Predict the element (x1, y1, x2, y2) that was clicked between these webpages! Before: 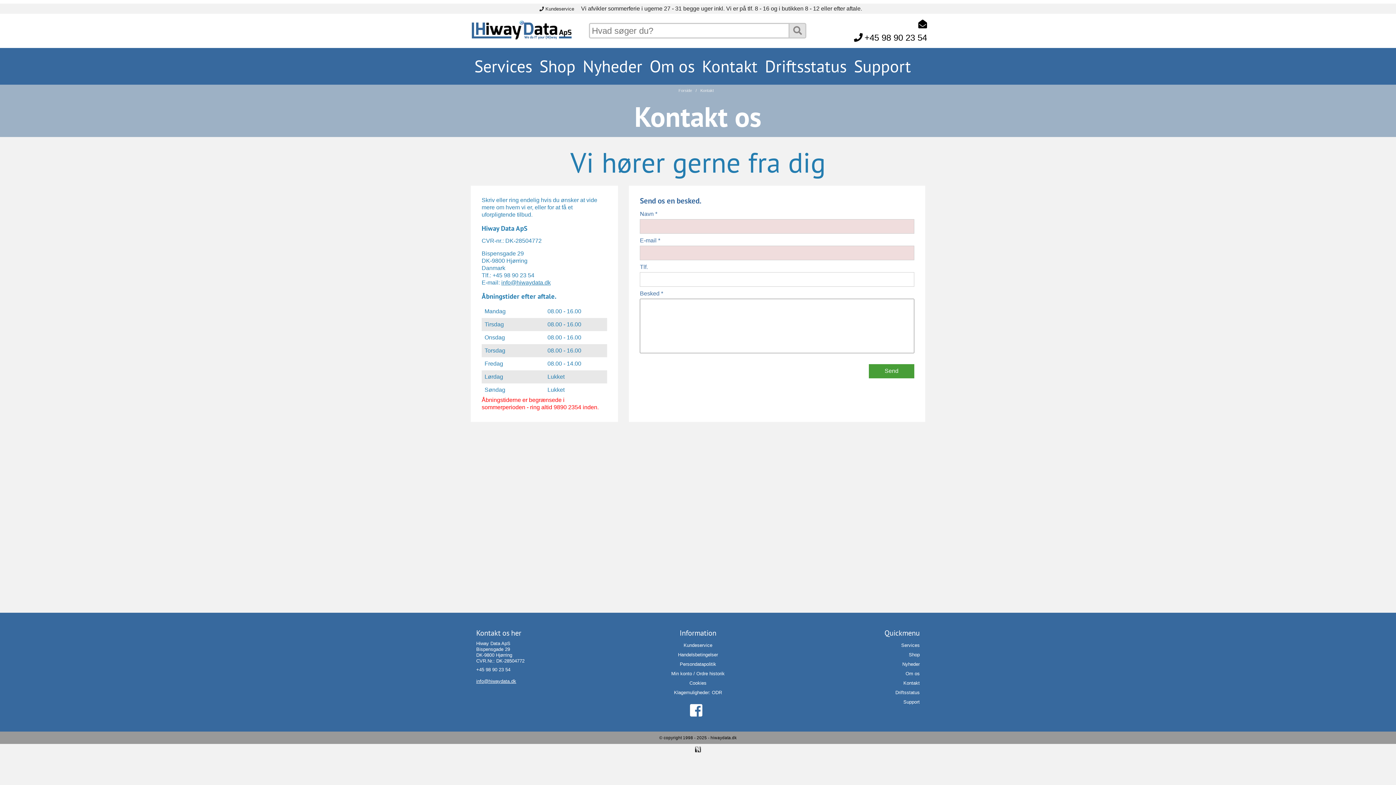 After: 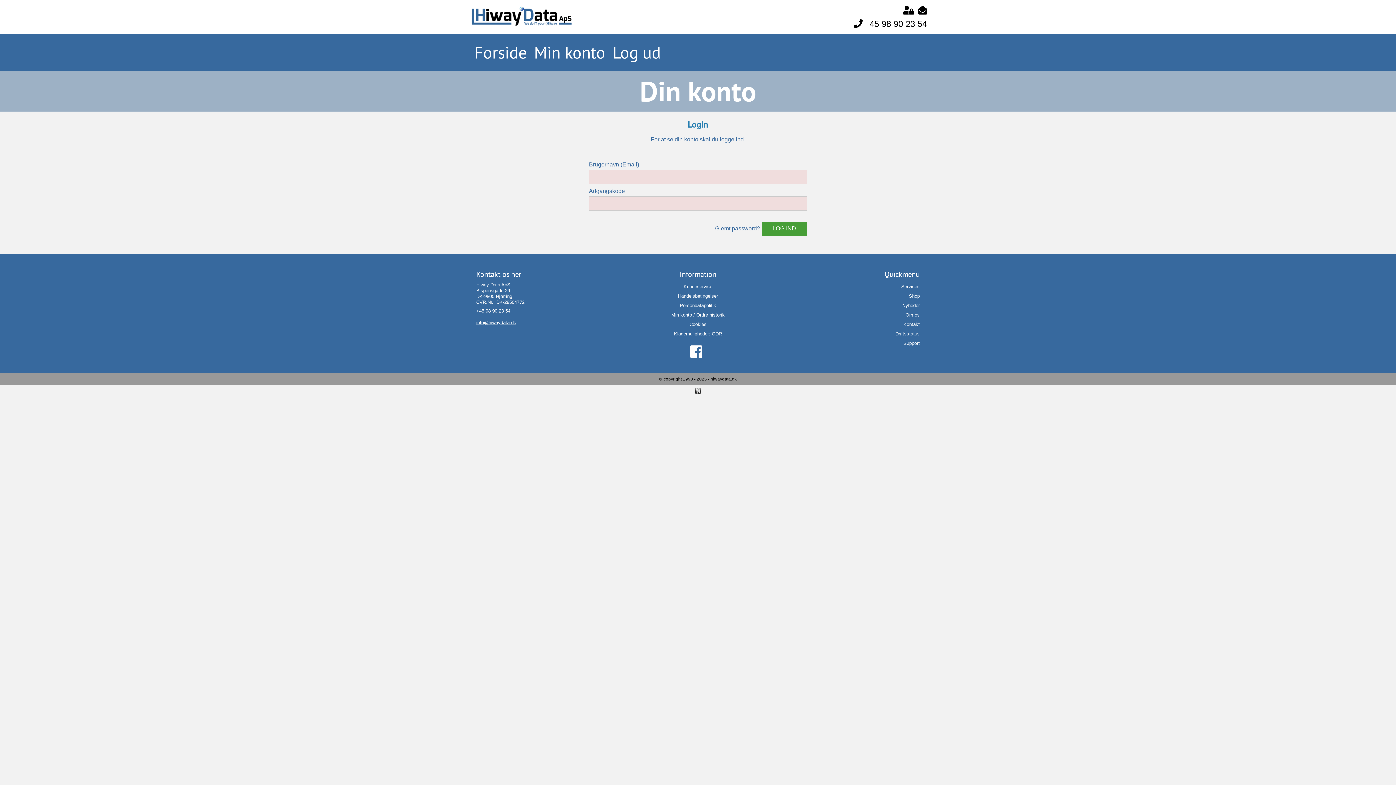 Action: label: Min konto / Ordre historik bbox: (671, 671, 724, 676)